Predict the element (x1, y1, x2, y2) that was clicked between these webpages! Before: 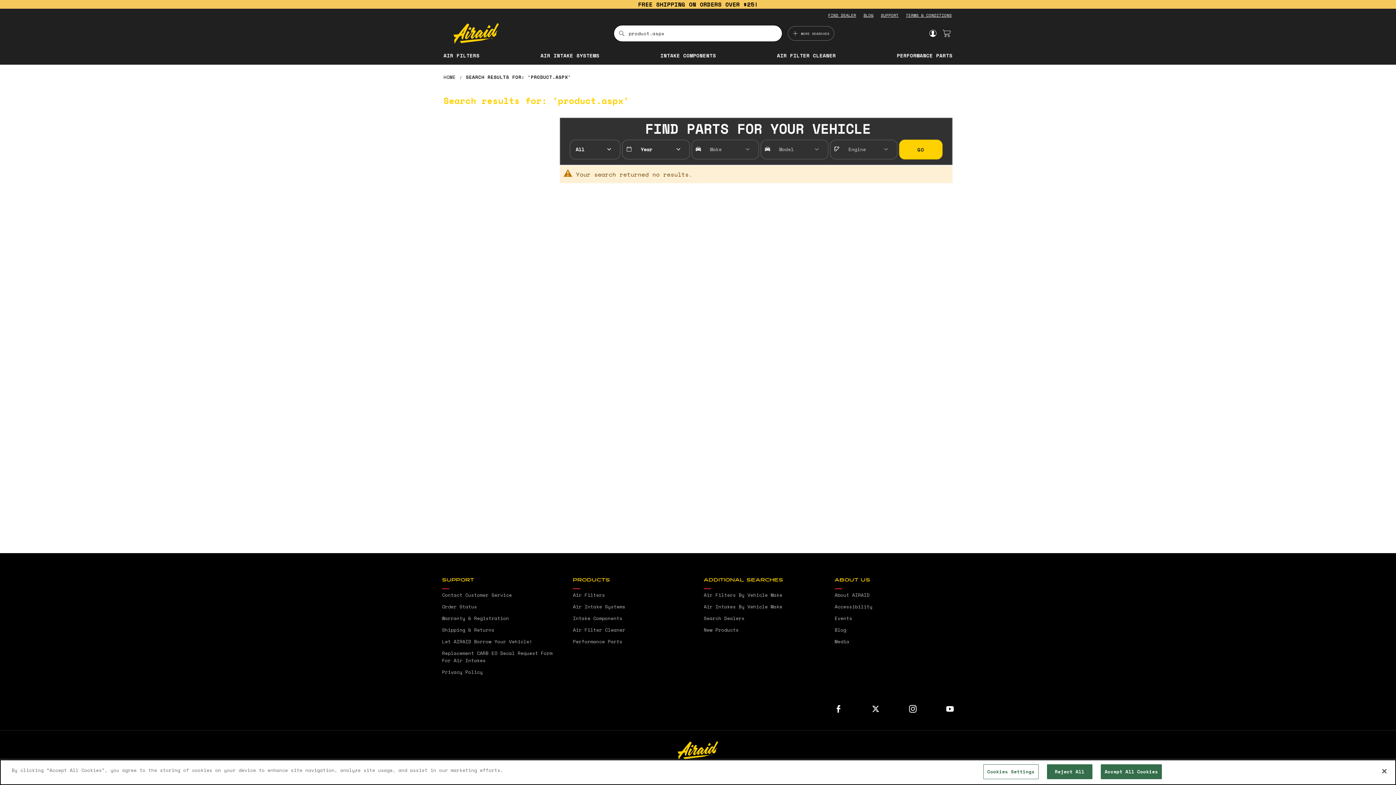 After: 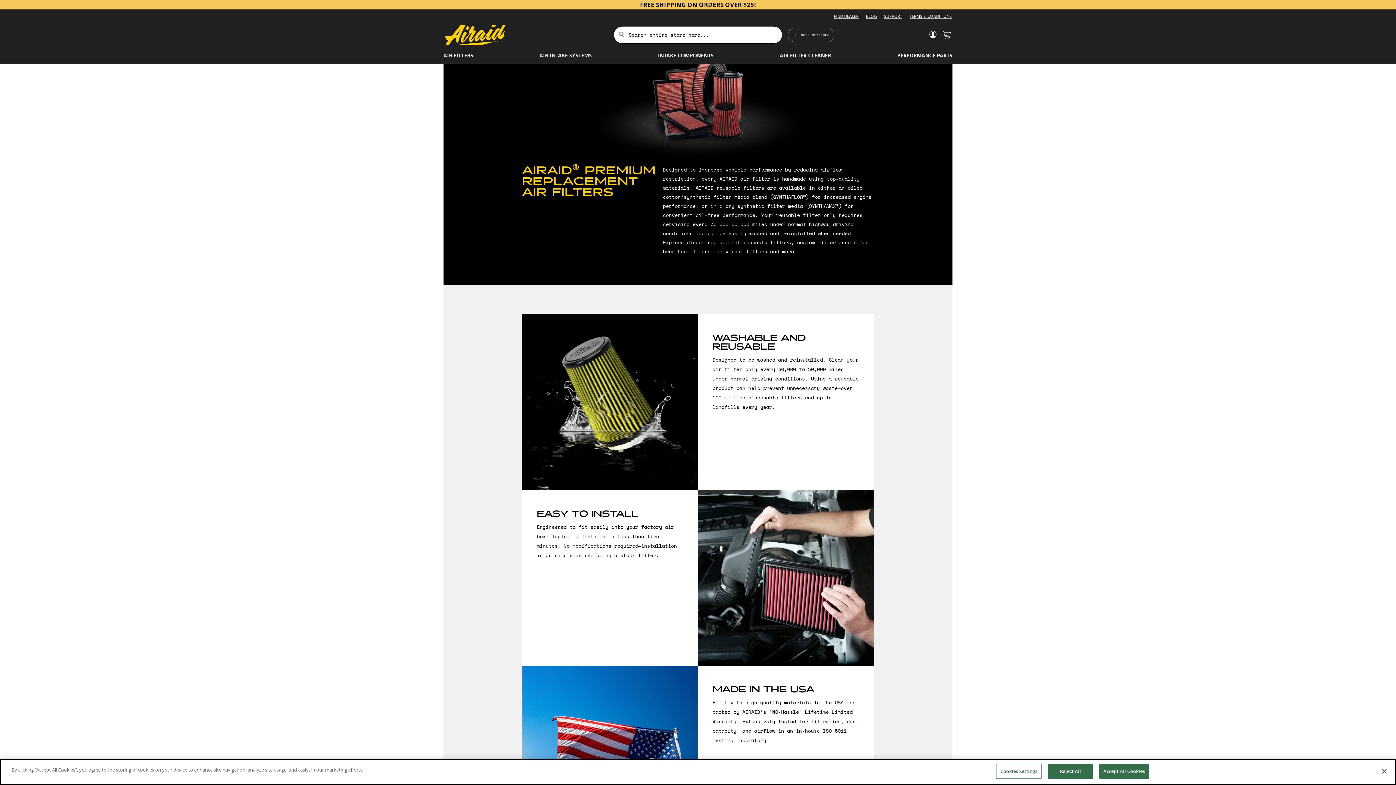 Action: label: AIR FILTERS bbox: (443, 47, 479, 62)